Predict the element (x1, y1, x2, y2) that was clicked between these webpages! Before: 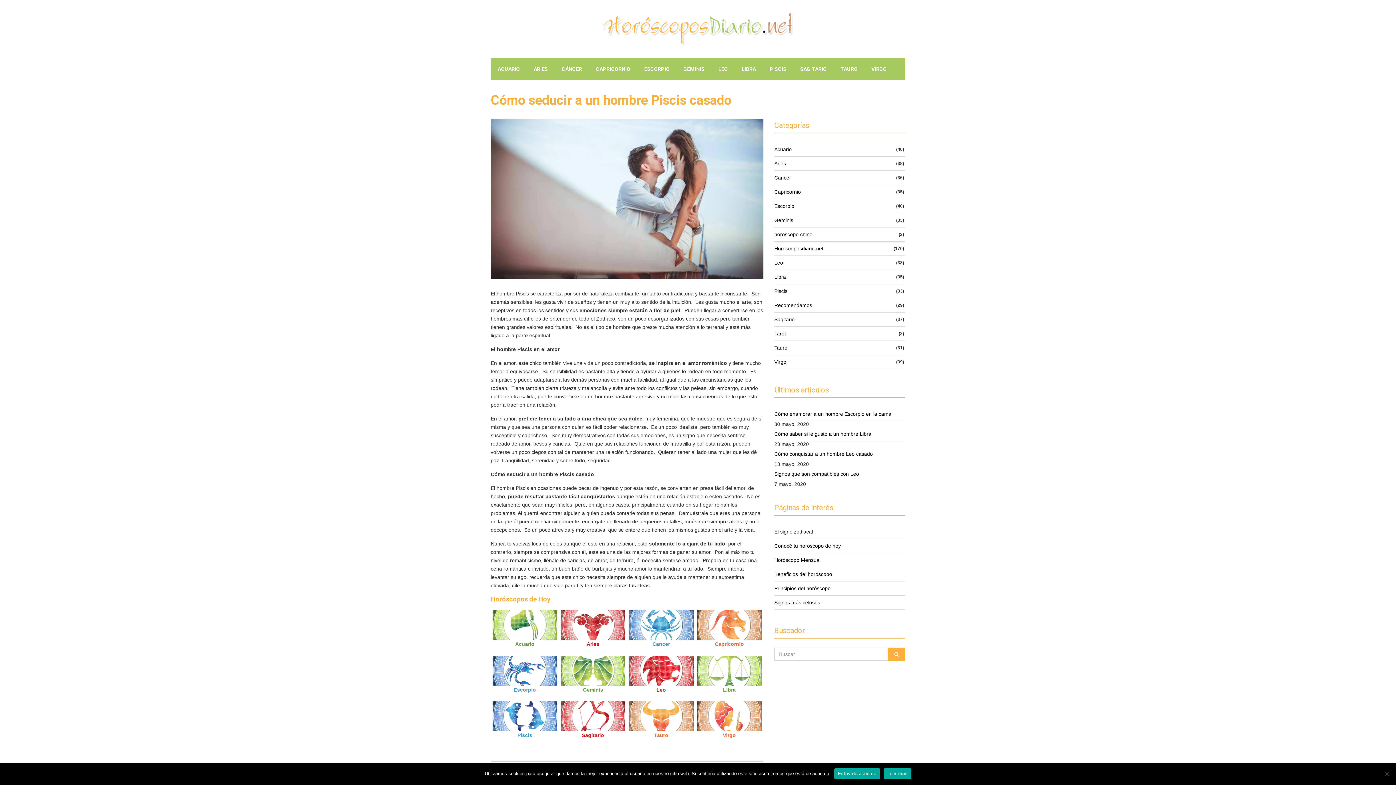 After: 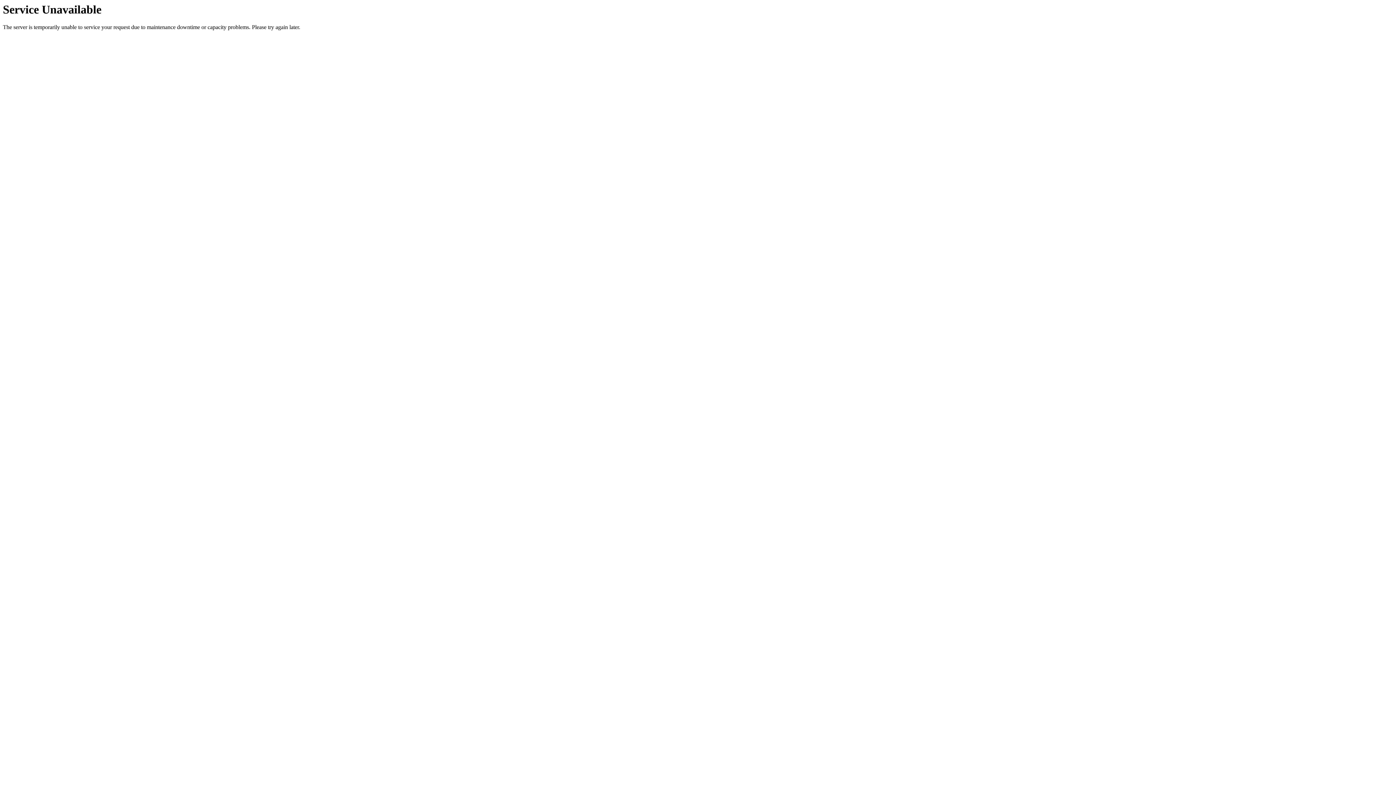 Action: bbox: (774, 355, 905, 369) label: Virgo